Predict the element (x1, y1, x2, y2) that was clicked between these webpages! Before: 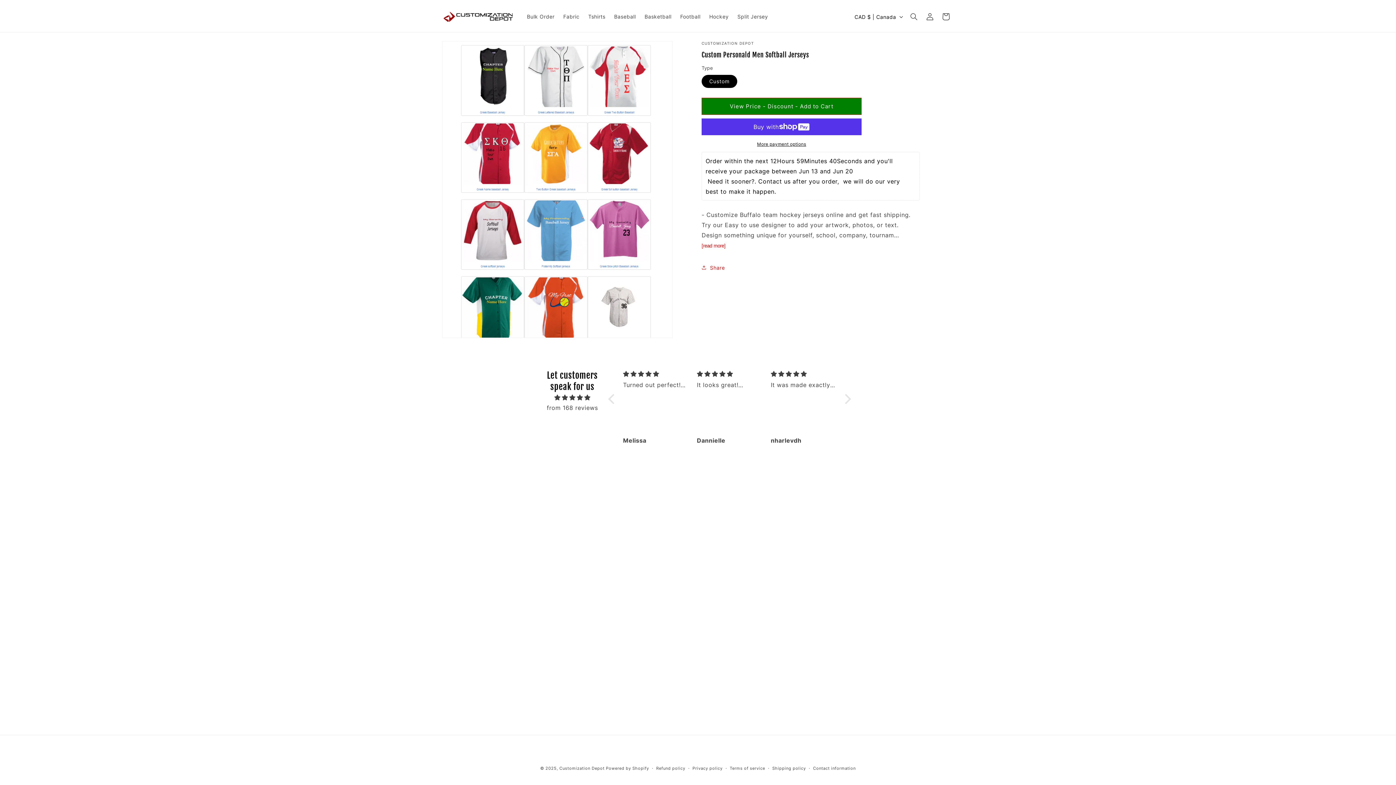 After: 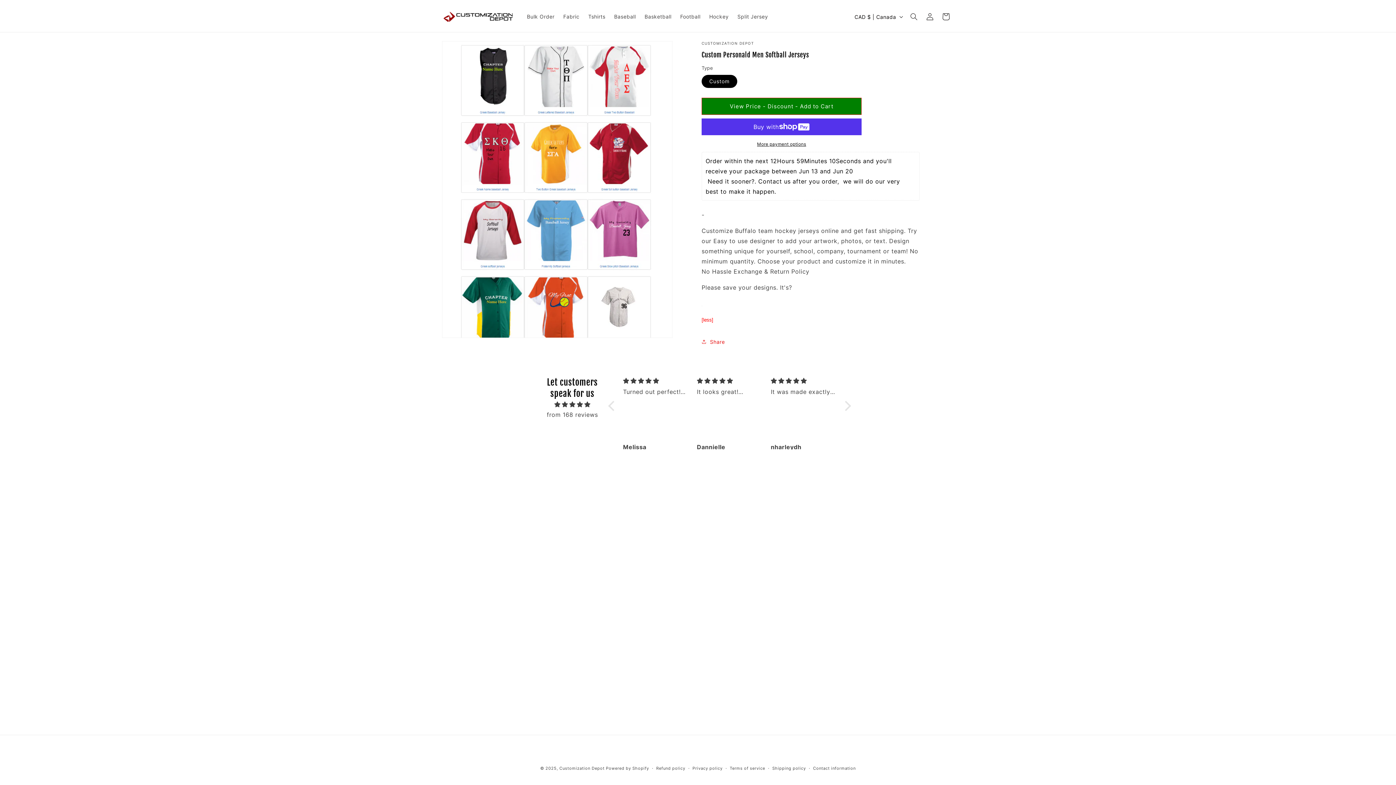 Action: label: [read more] bbox: (701, 243, 725, 248)